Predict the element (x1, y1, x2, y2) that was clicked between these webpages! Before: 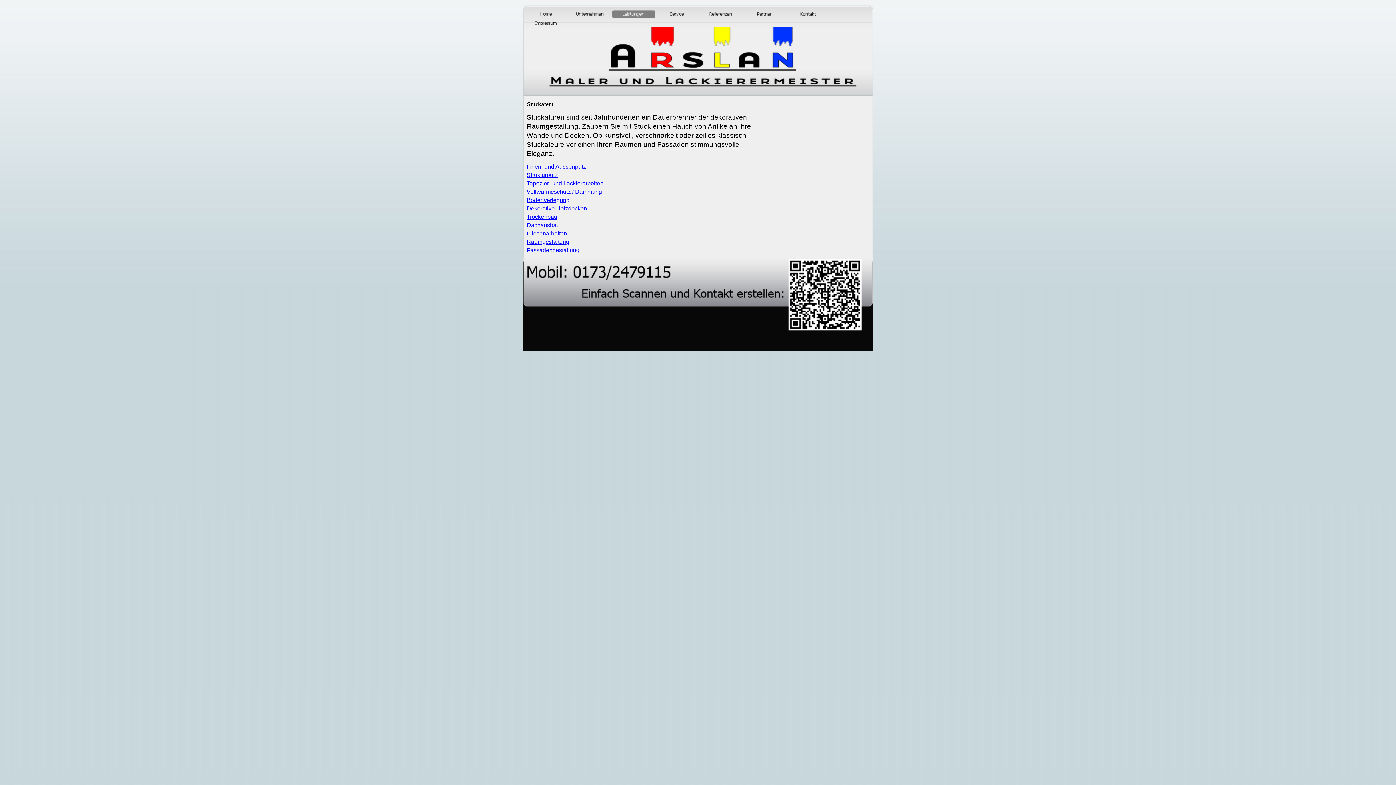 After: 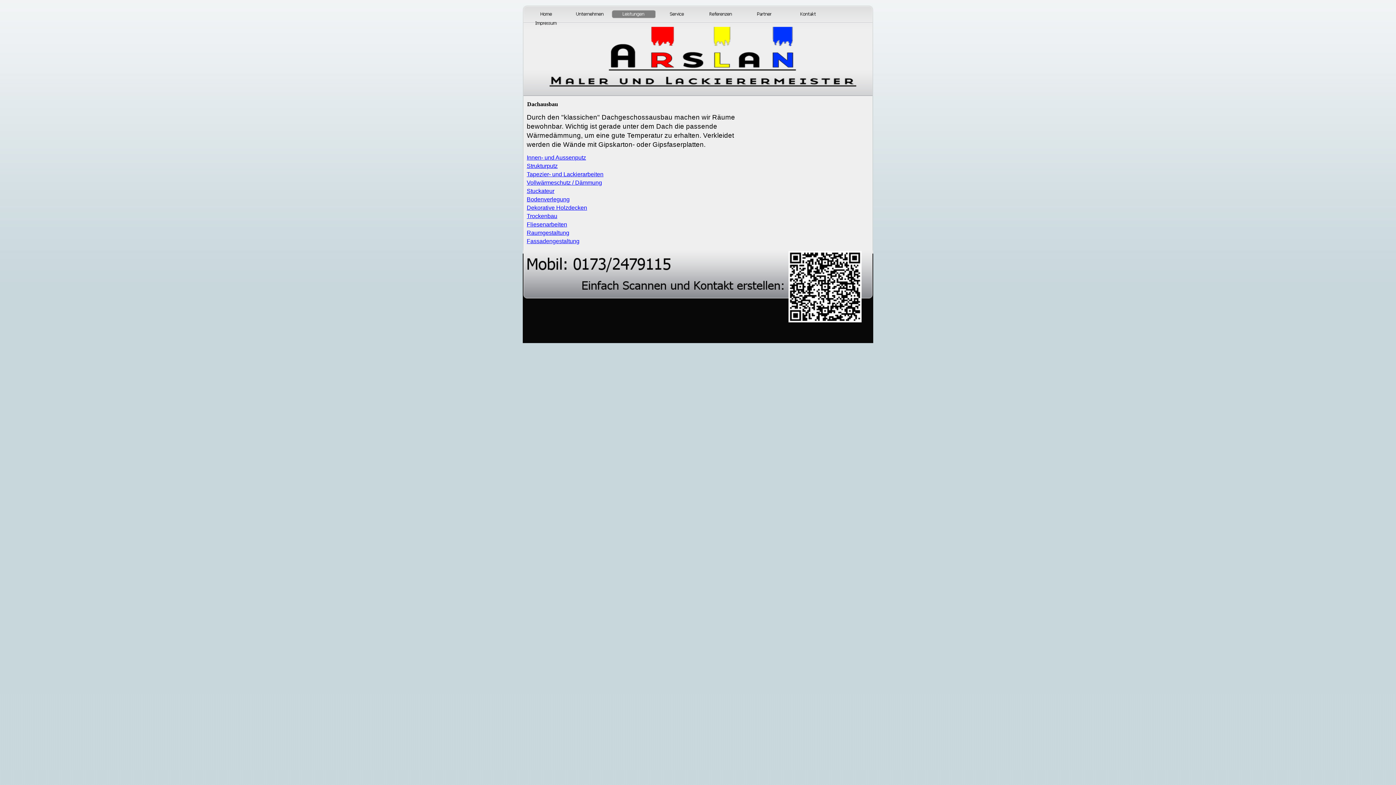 Action: label: Dachausbau bbox: (526, 222, 560, 228)